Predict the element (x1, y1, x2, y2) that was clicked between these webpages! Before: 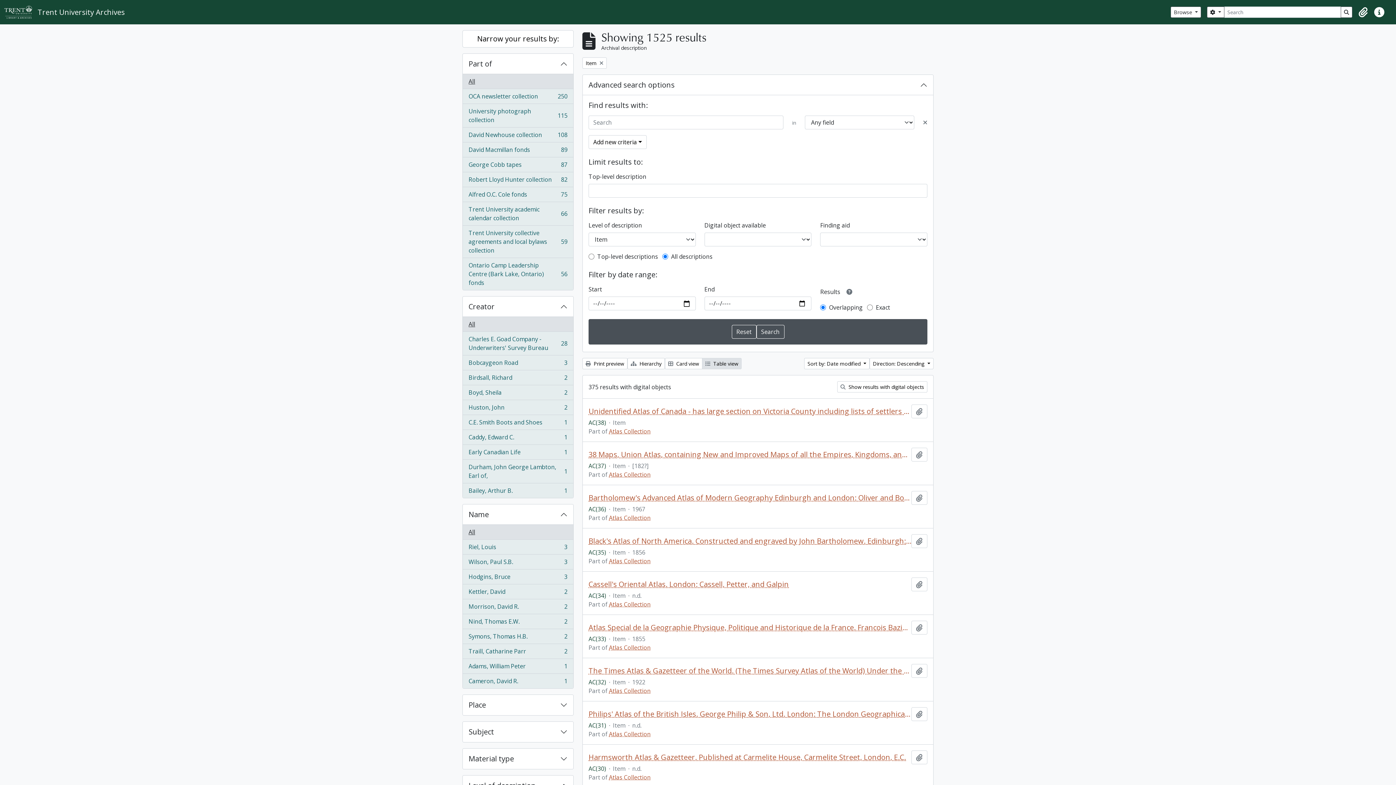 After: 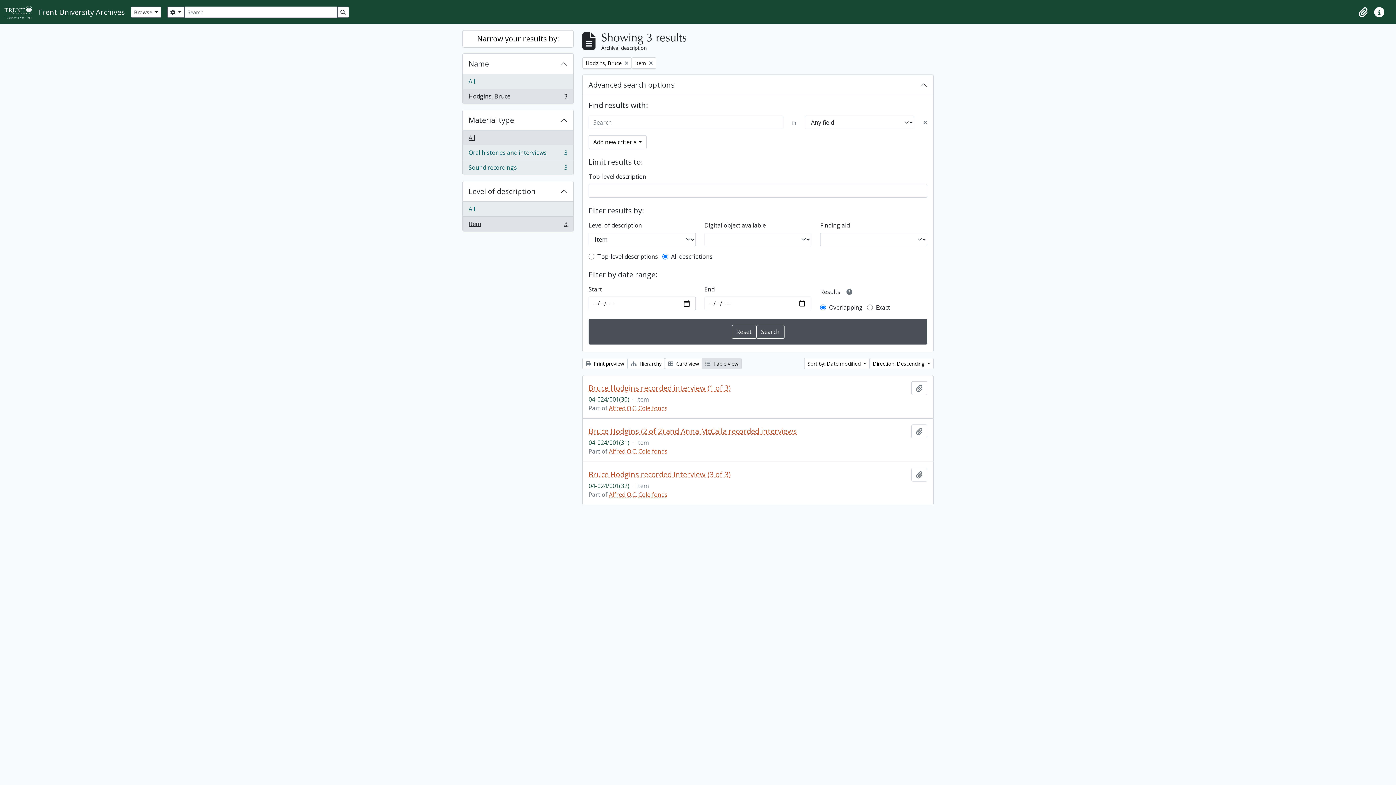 Action: label: Hodgins, Bruce
, 3 results
3 bbox: (462, 569, 573, 584)